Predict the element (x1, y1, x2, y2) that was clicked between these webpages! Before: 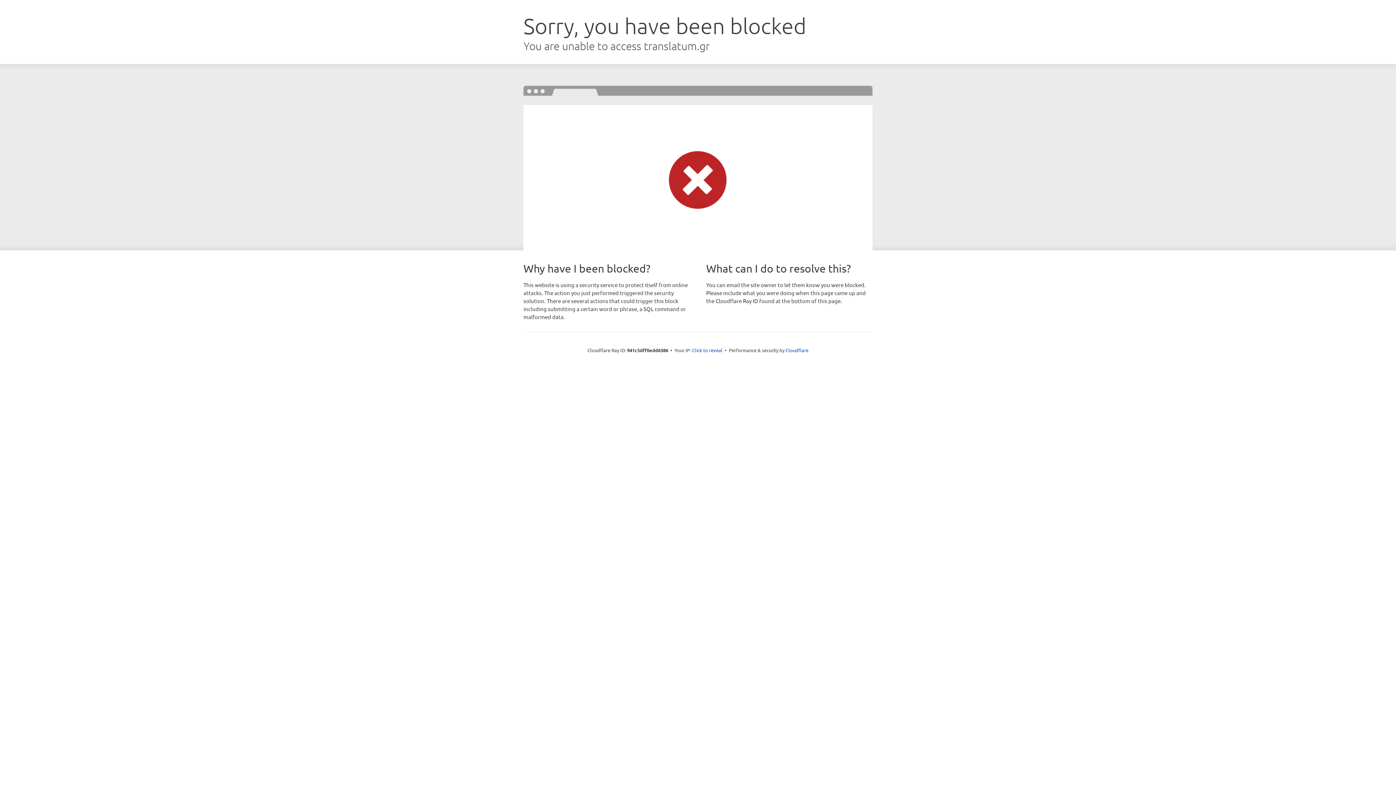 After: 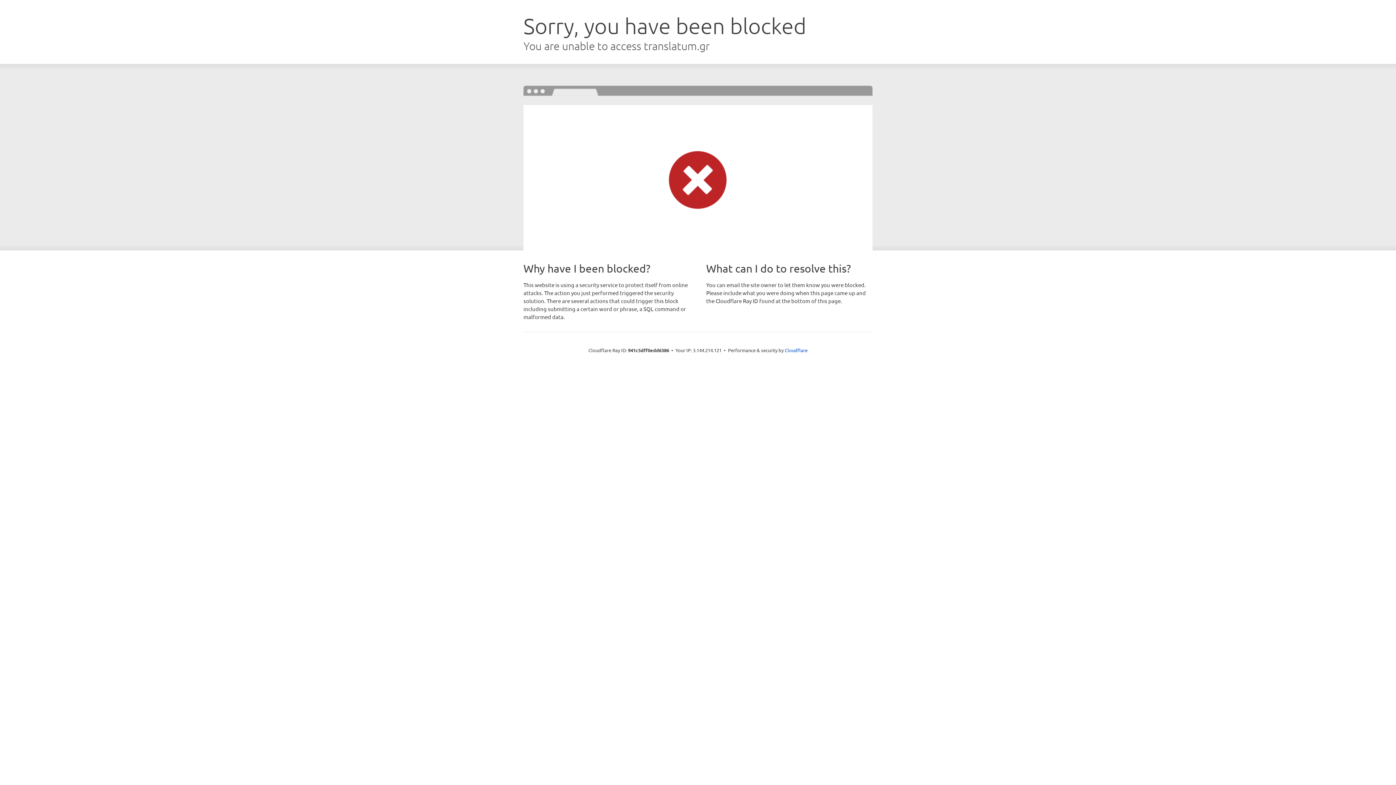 Action: bbox: (692, 346, 722, 353) label: Click to reveal